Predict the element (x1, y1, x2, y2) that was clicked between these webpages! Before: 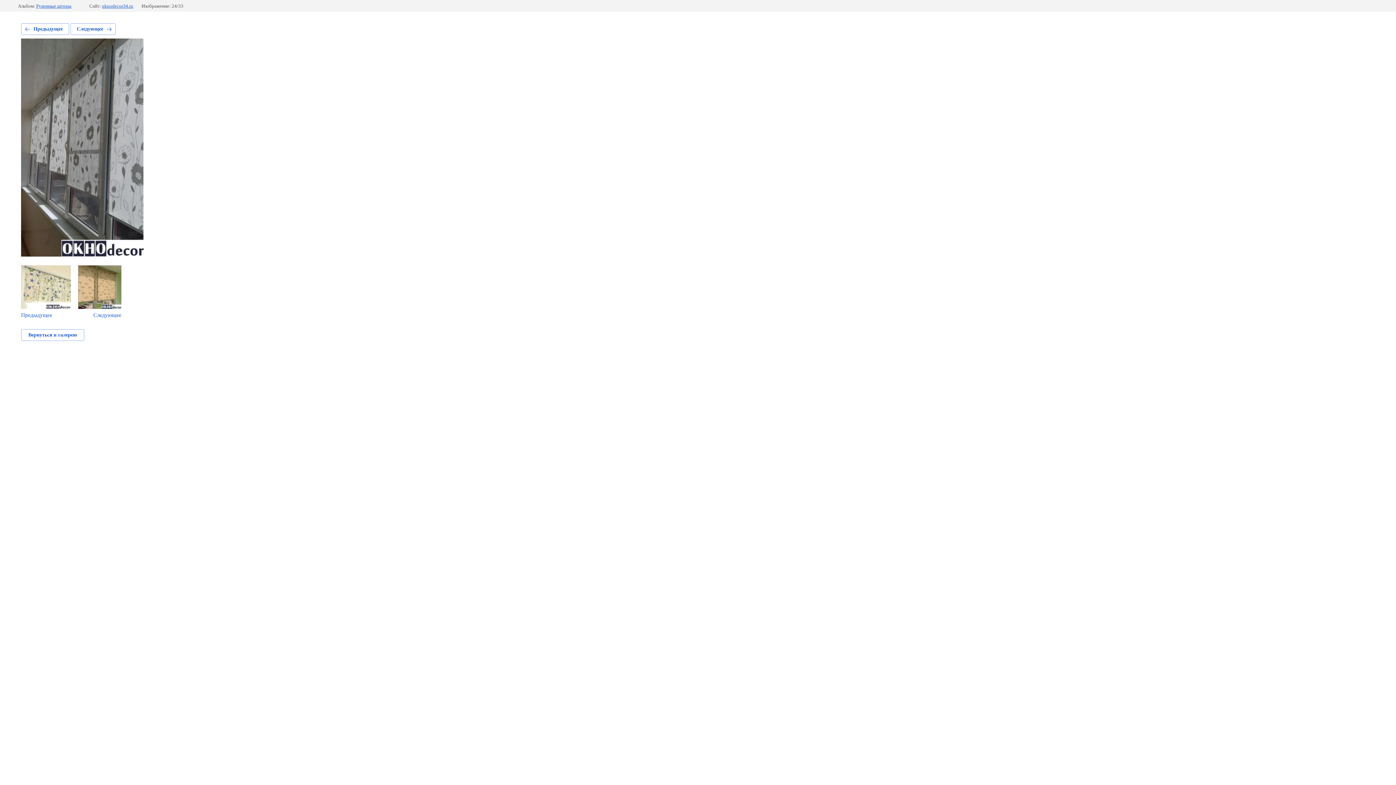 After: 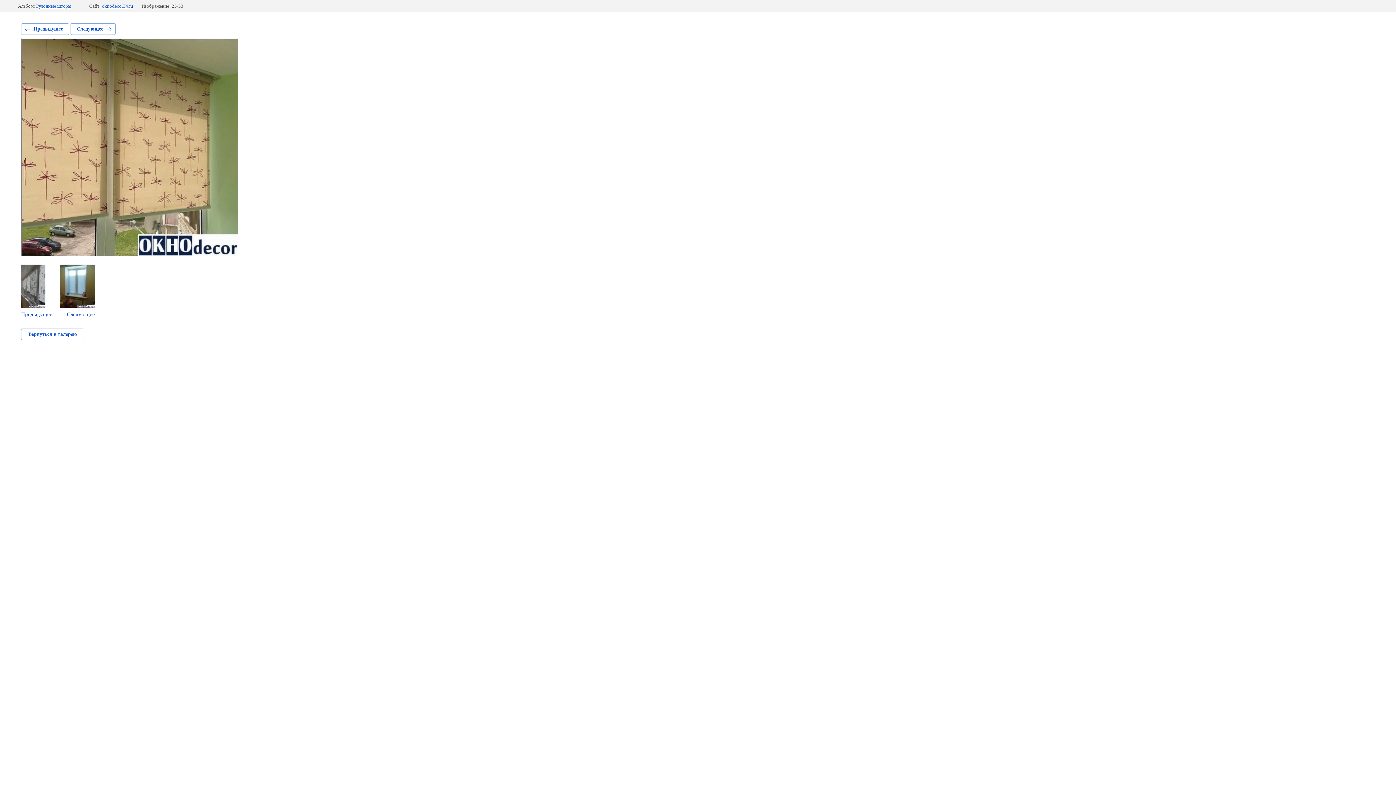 Action: bbox: (78, 265, 121, 318) label: Следующее